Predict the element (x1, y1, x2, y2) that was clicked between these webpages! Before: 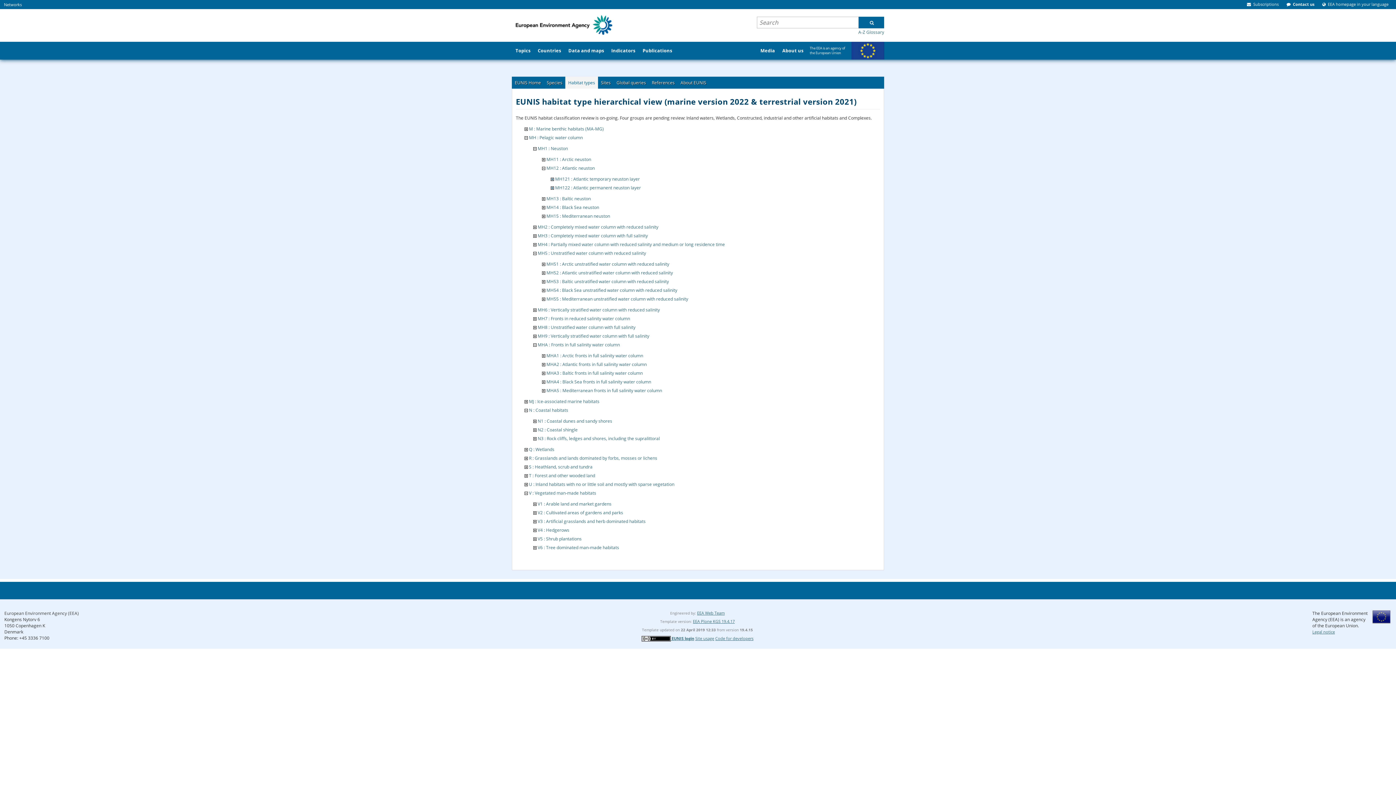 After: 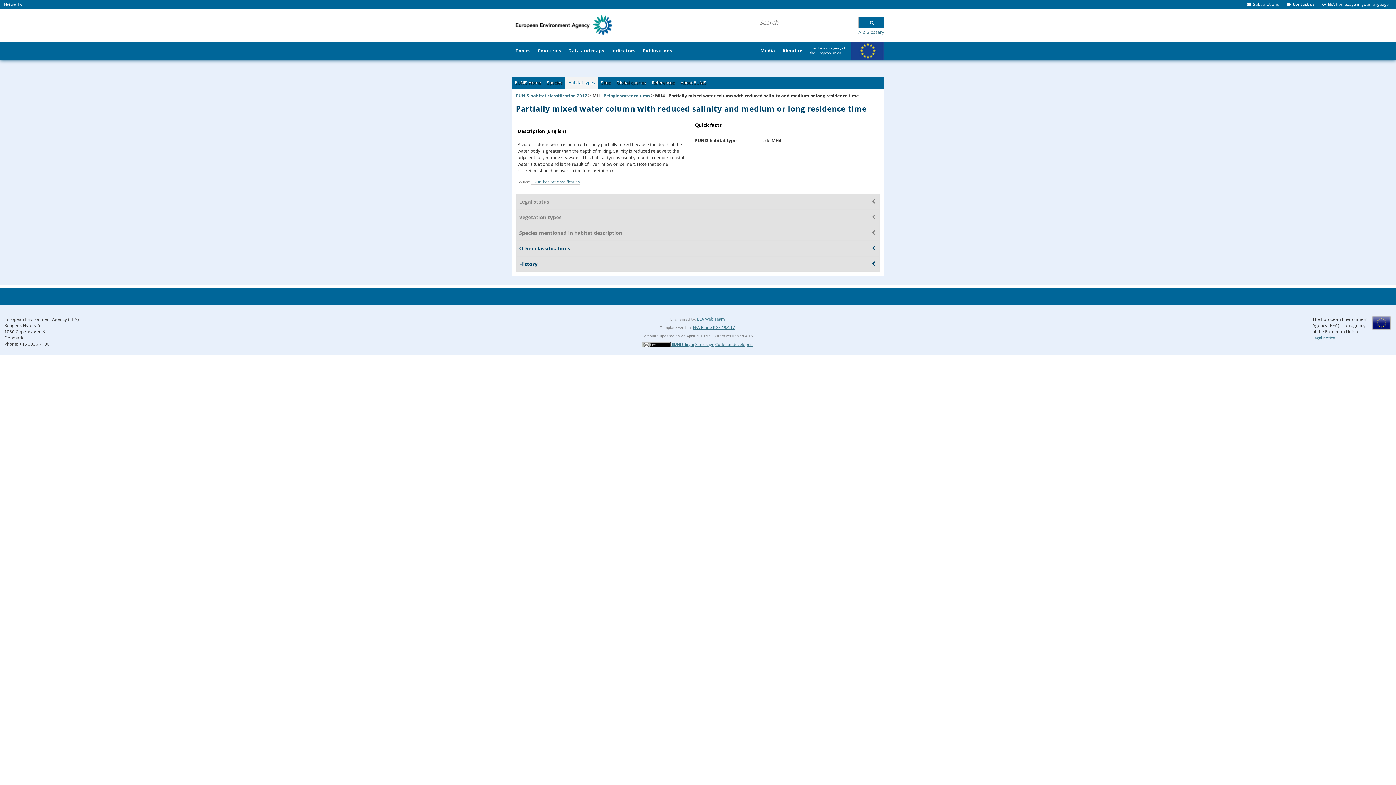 Action: bbox: (537, 241, 725, 247) label: MH4 : Partially mixed water column with reduced salinity and medium or long residence time